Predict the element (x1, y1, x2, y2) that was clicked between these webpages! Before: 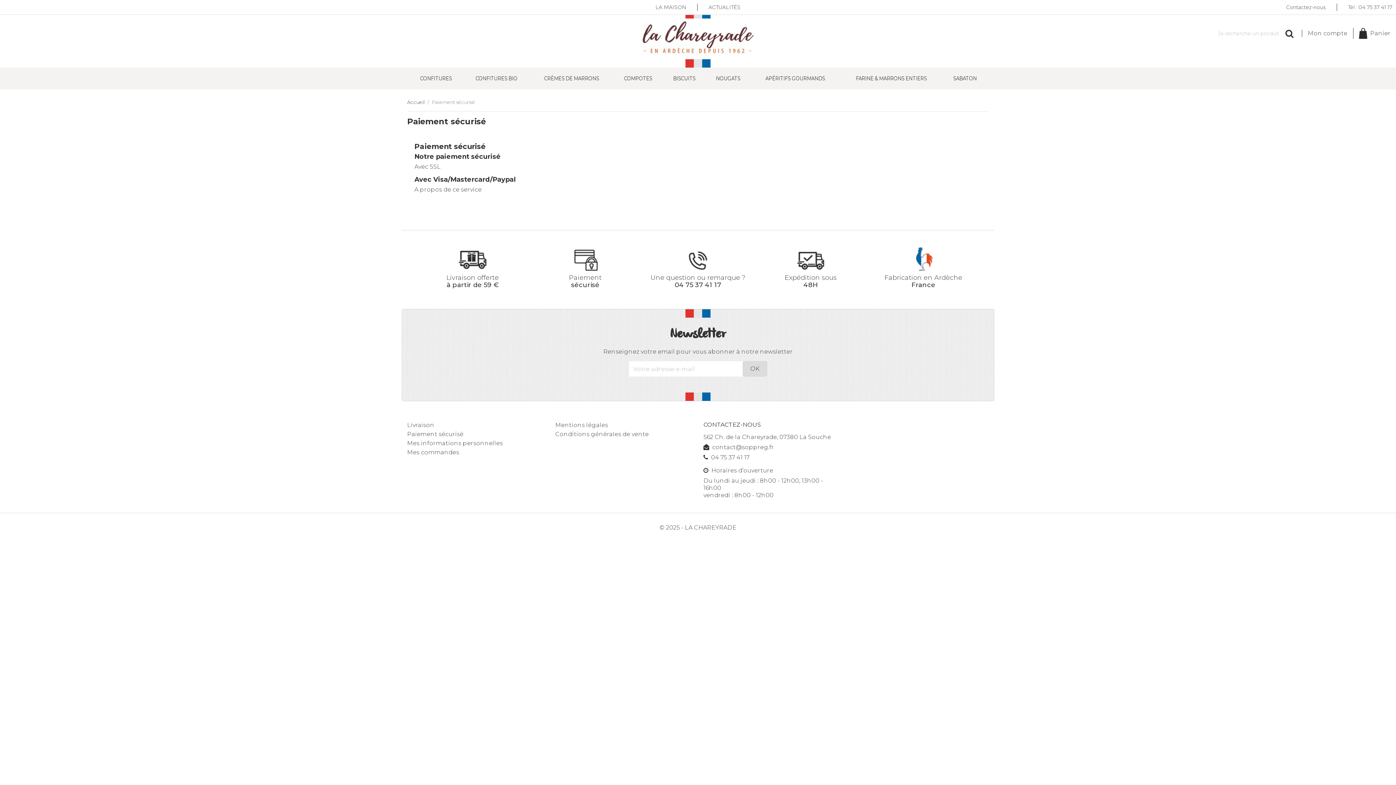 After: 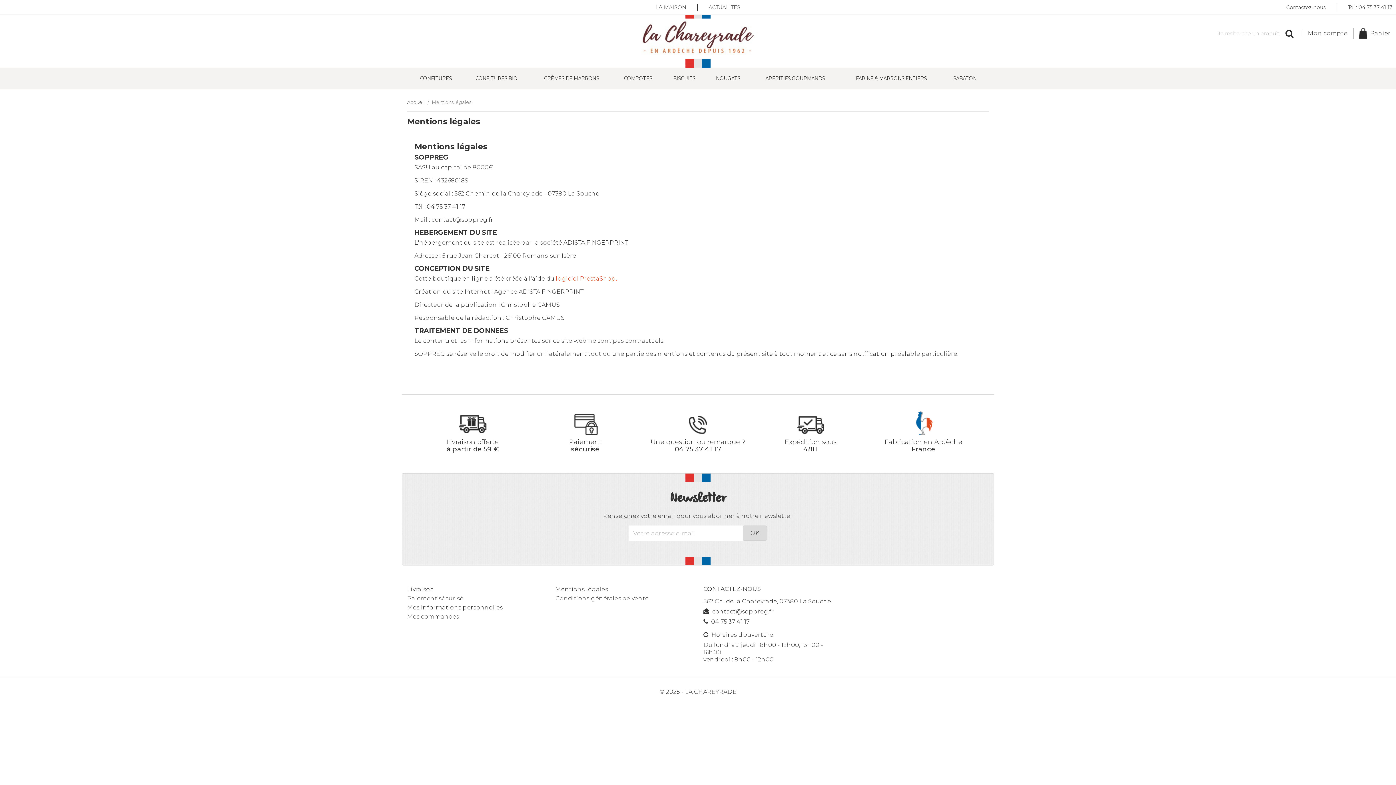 Action: bbox: (555, 421, 608, 428) label: Mentions légales